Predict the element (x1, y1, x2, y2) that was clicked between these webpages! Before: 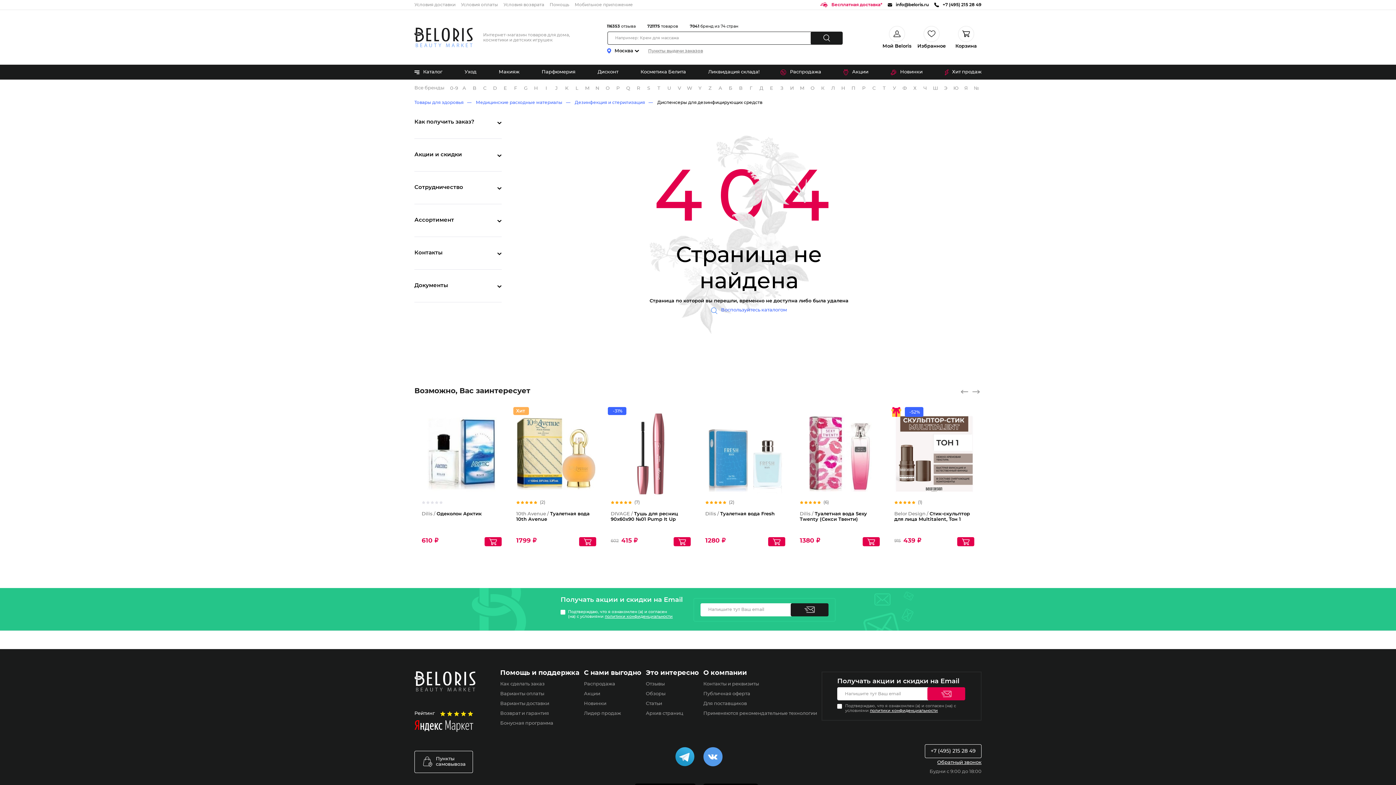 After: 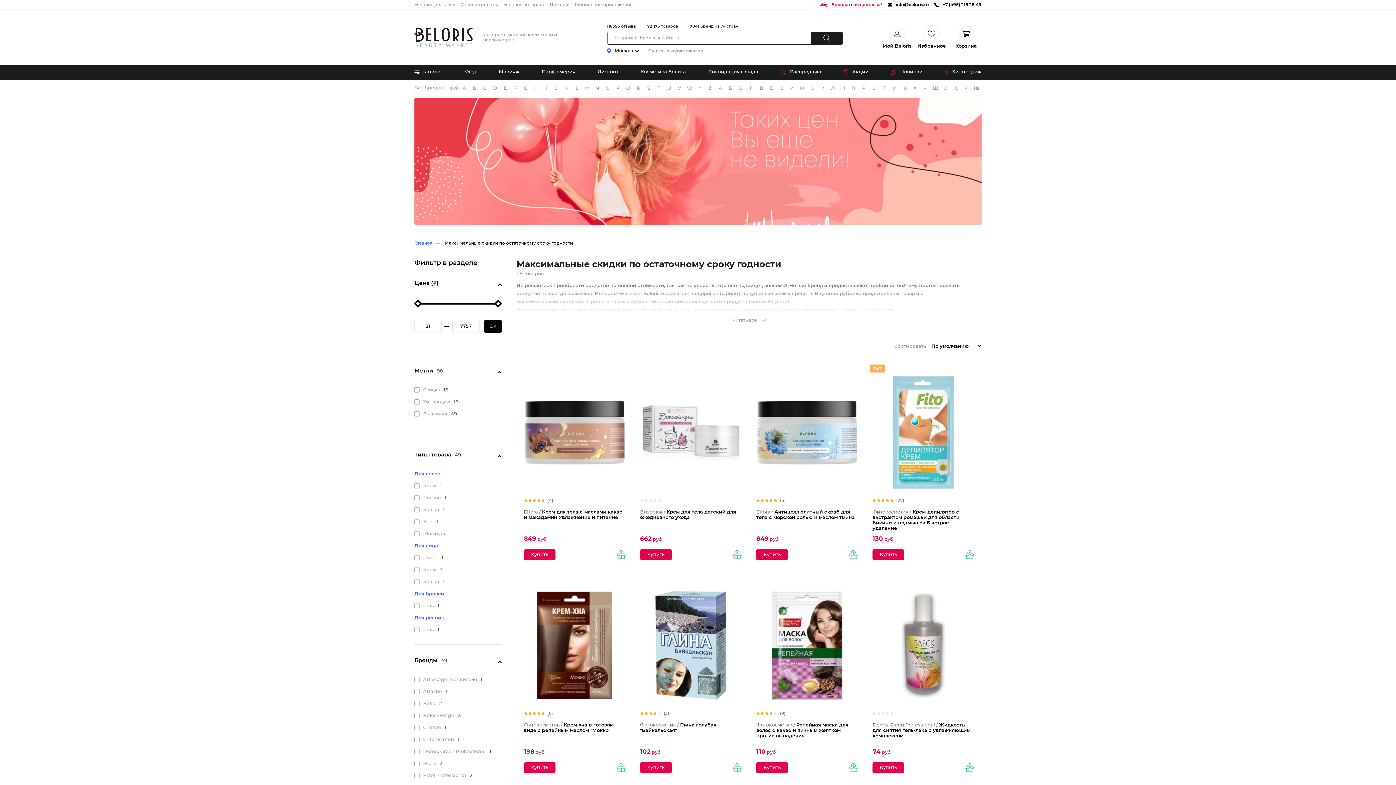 Action: label: Дисконт bbox: (597, 64, 618, 79)